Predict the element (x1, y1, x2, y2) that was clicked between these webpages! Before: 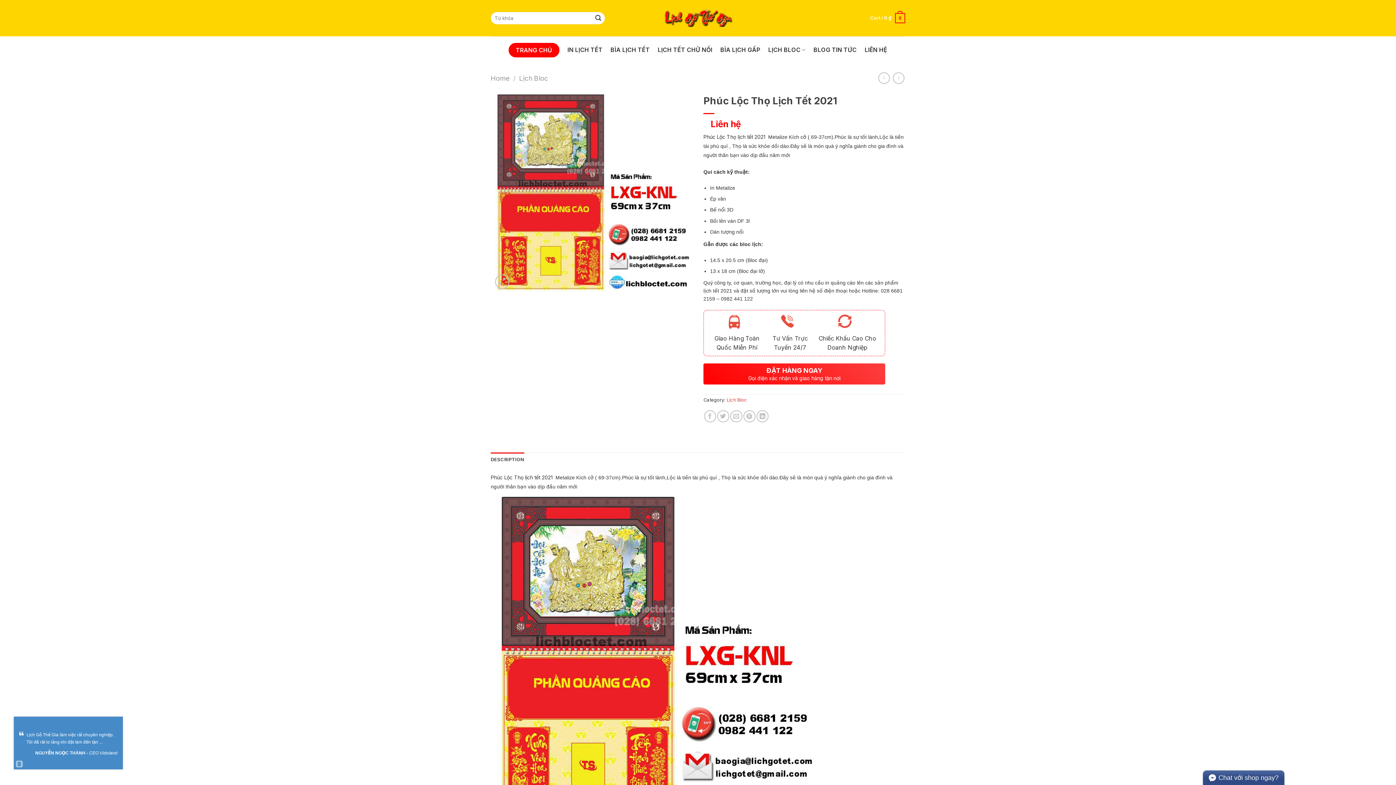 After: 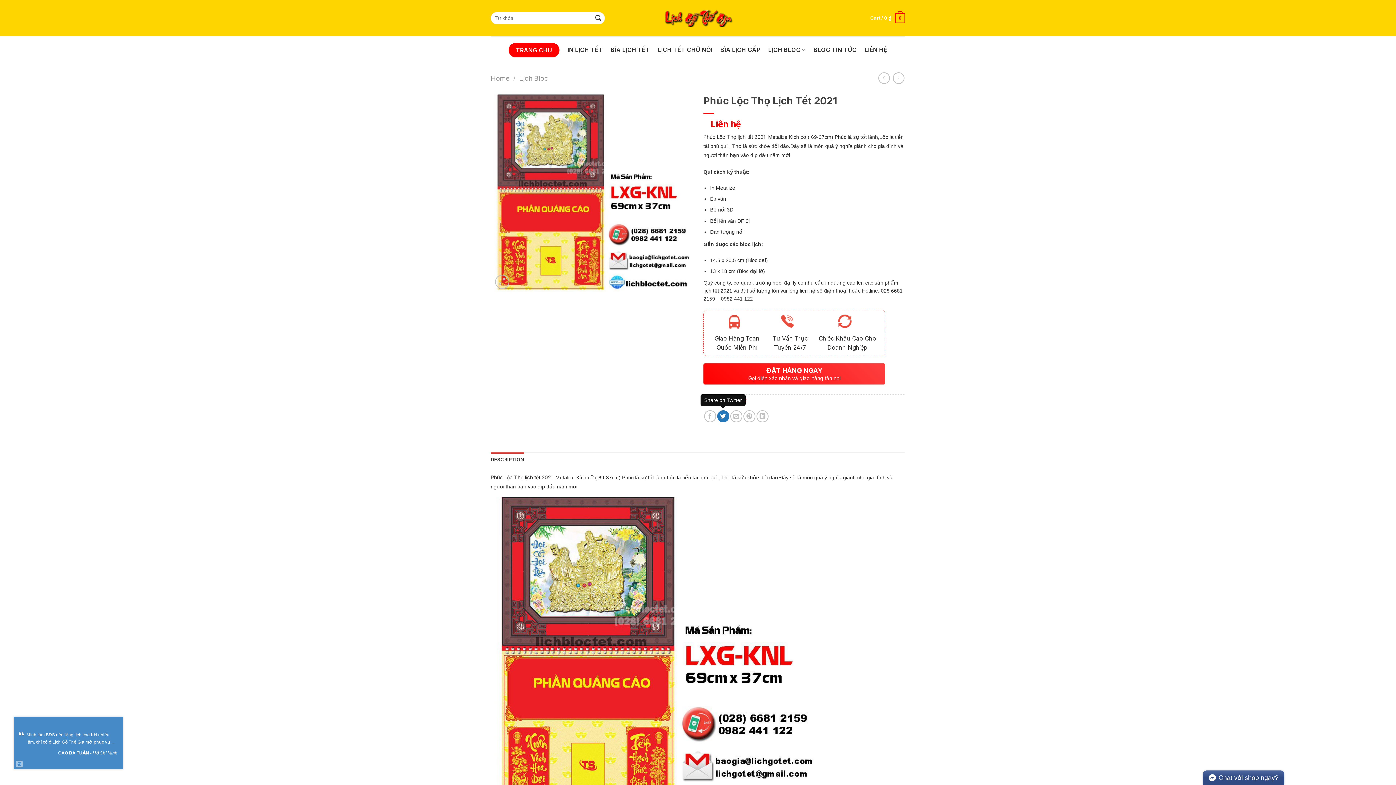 Action: bbox: (717, 410, 729, 422) label: Share on Twitter